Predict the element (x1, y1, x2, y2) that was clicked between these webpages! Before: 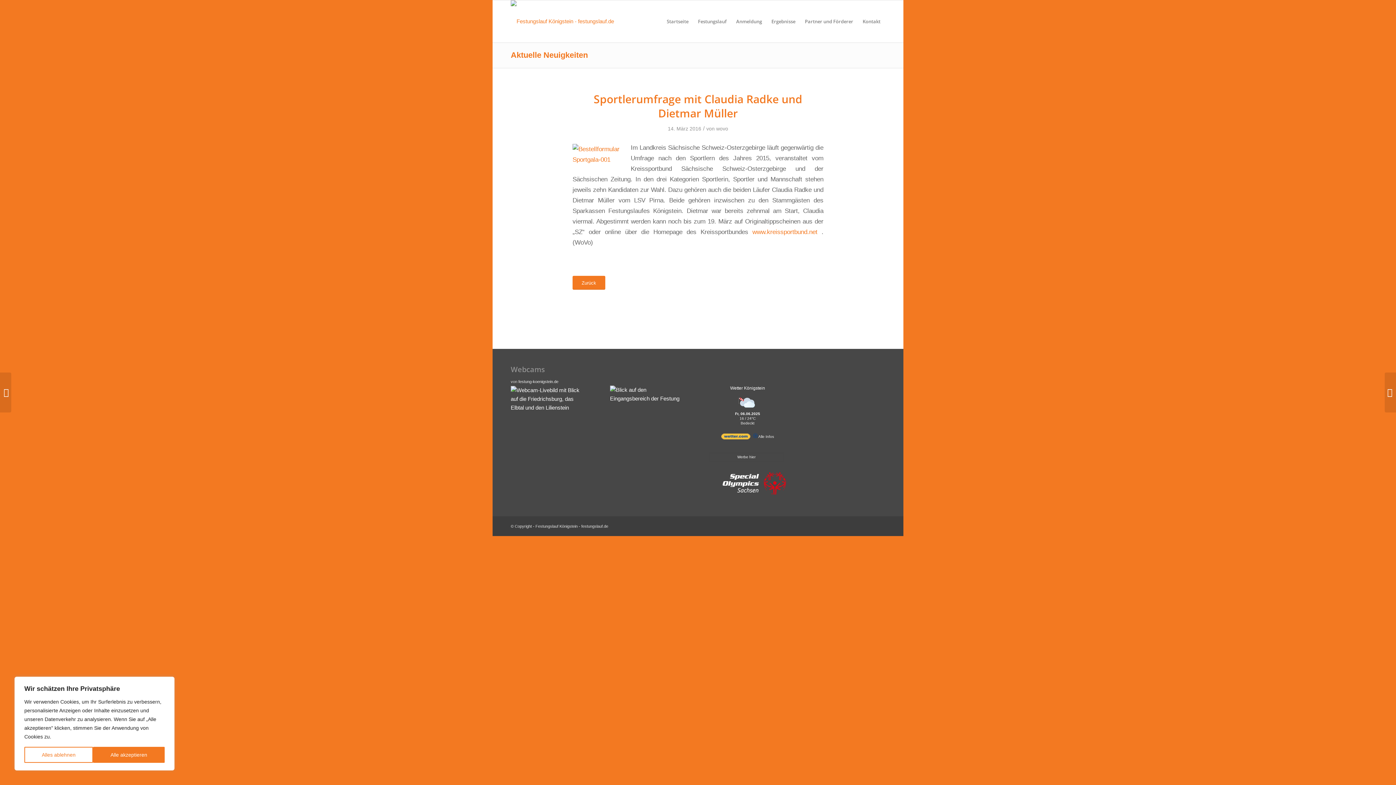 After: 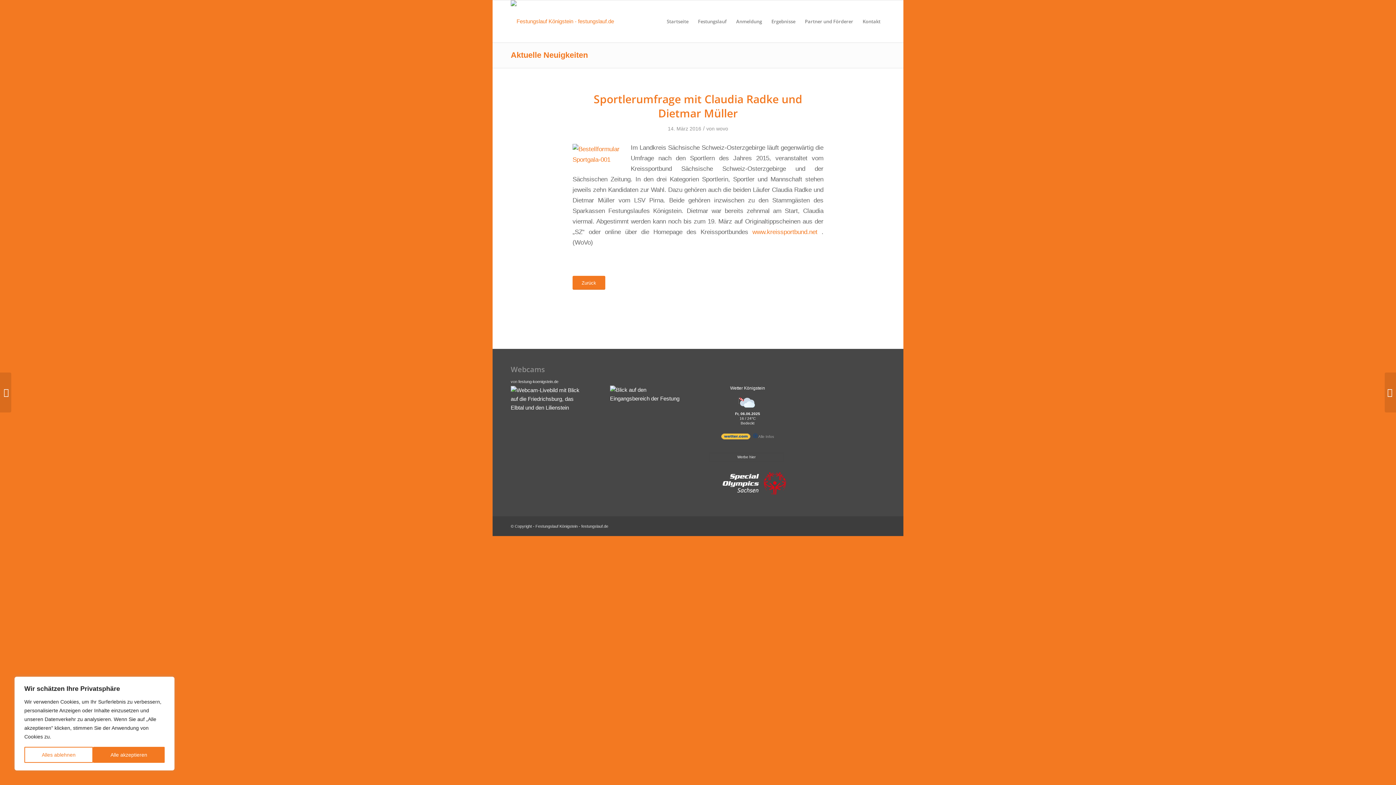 Action: bbox: (753, 435, 774, 439) label: wetter.com